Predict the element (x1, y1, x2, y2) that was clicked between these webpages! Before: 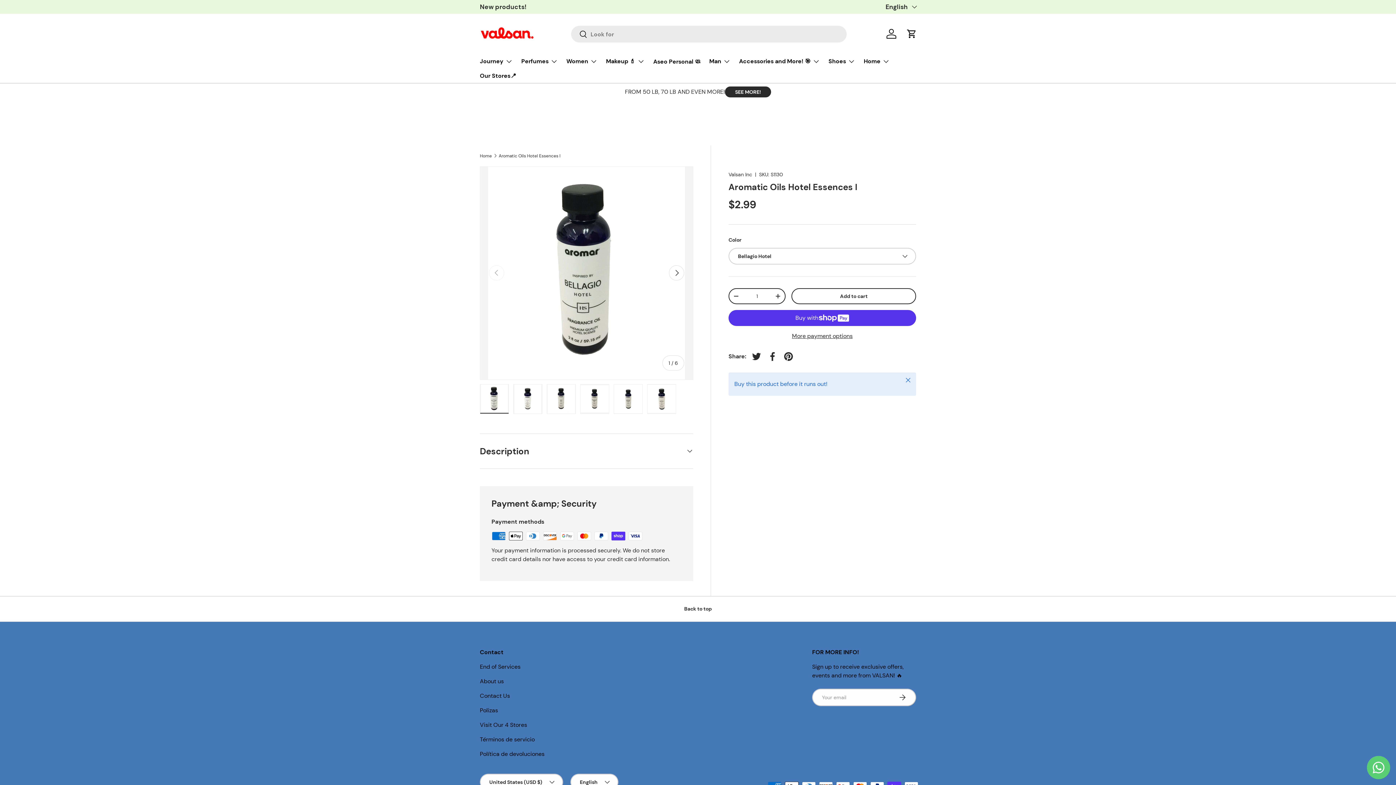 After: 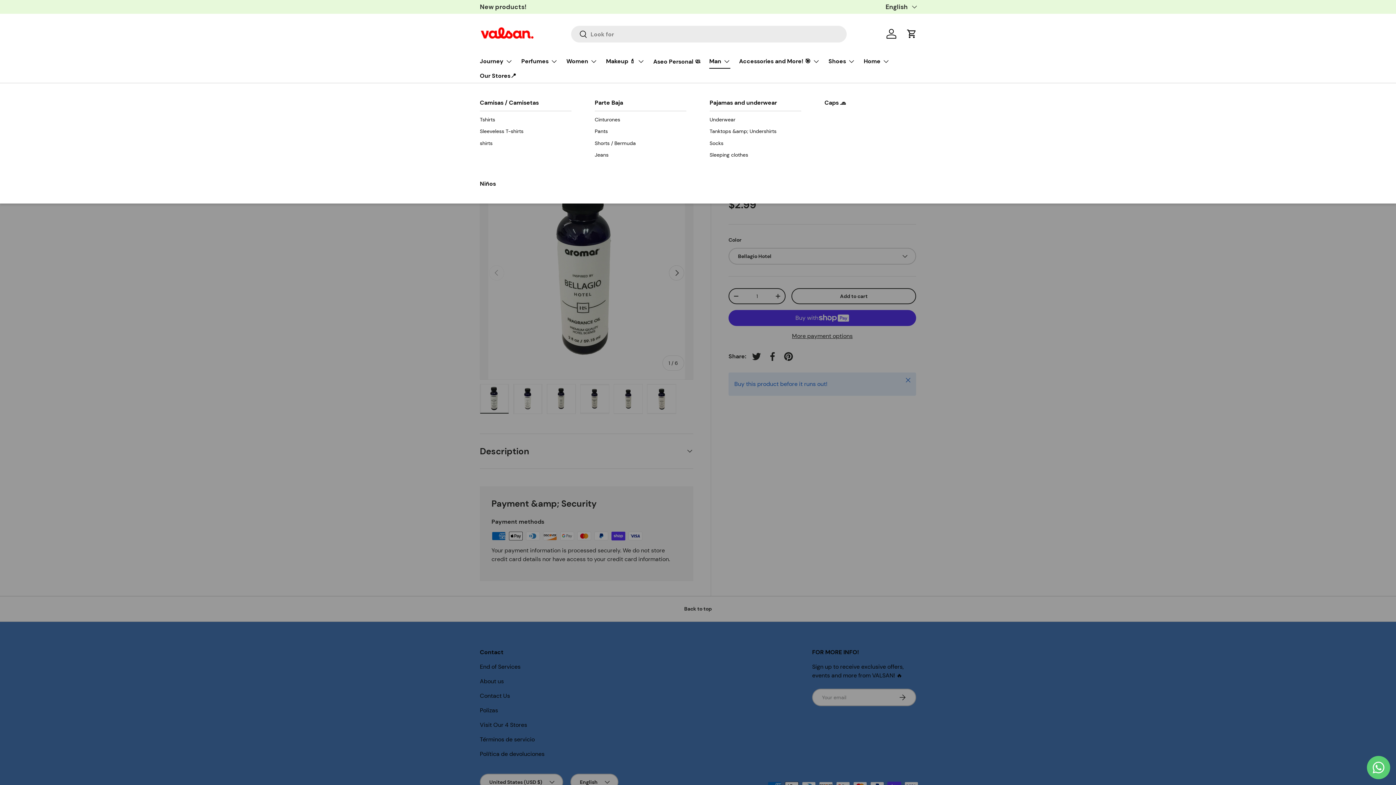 Action: bbox: (709, 54, 730, 68) label: Man